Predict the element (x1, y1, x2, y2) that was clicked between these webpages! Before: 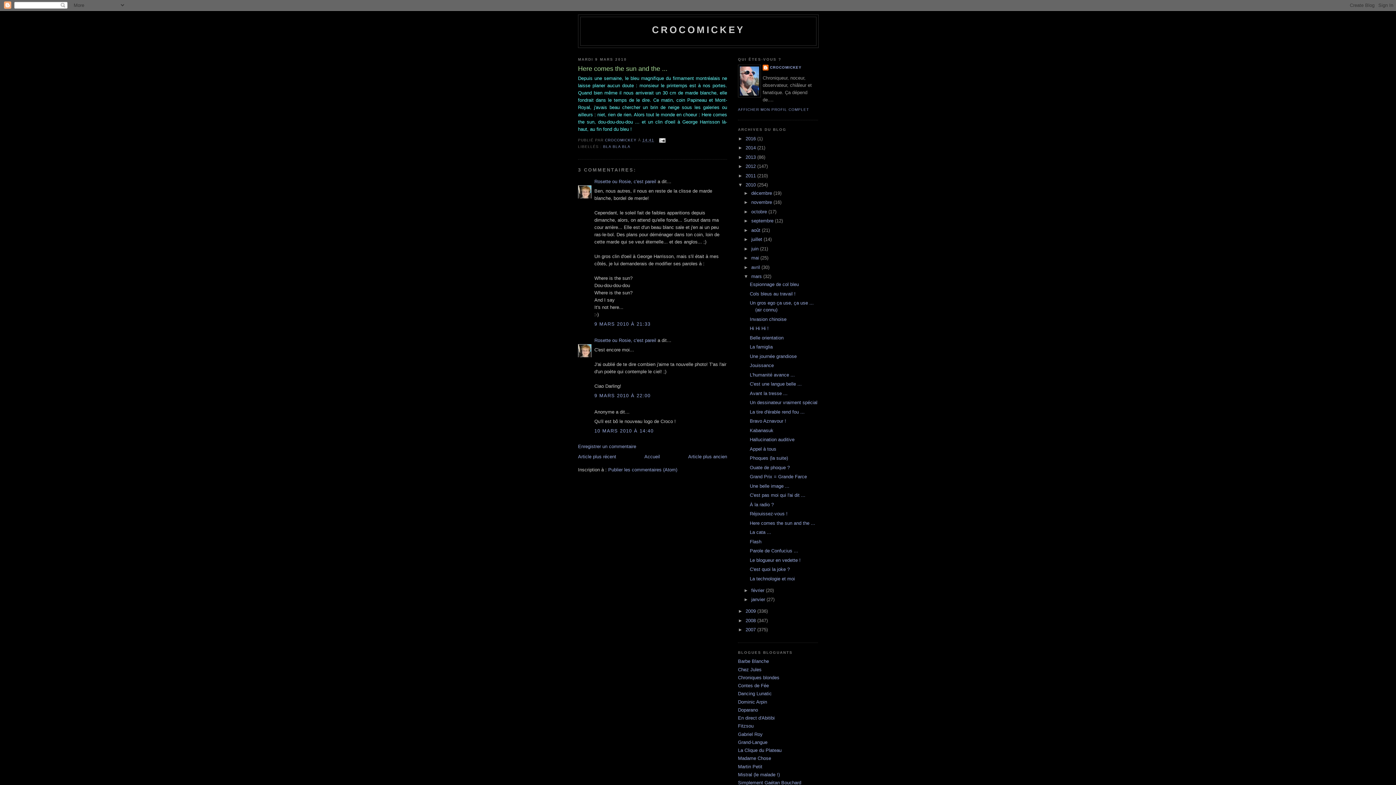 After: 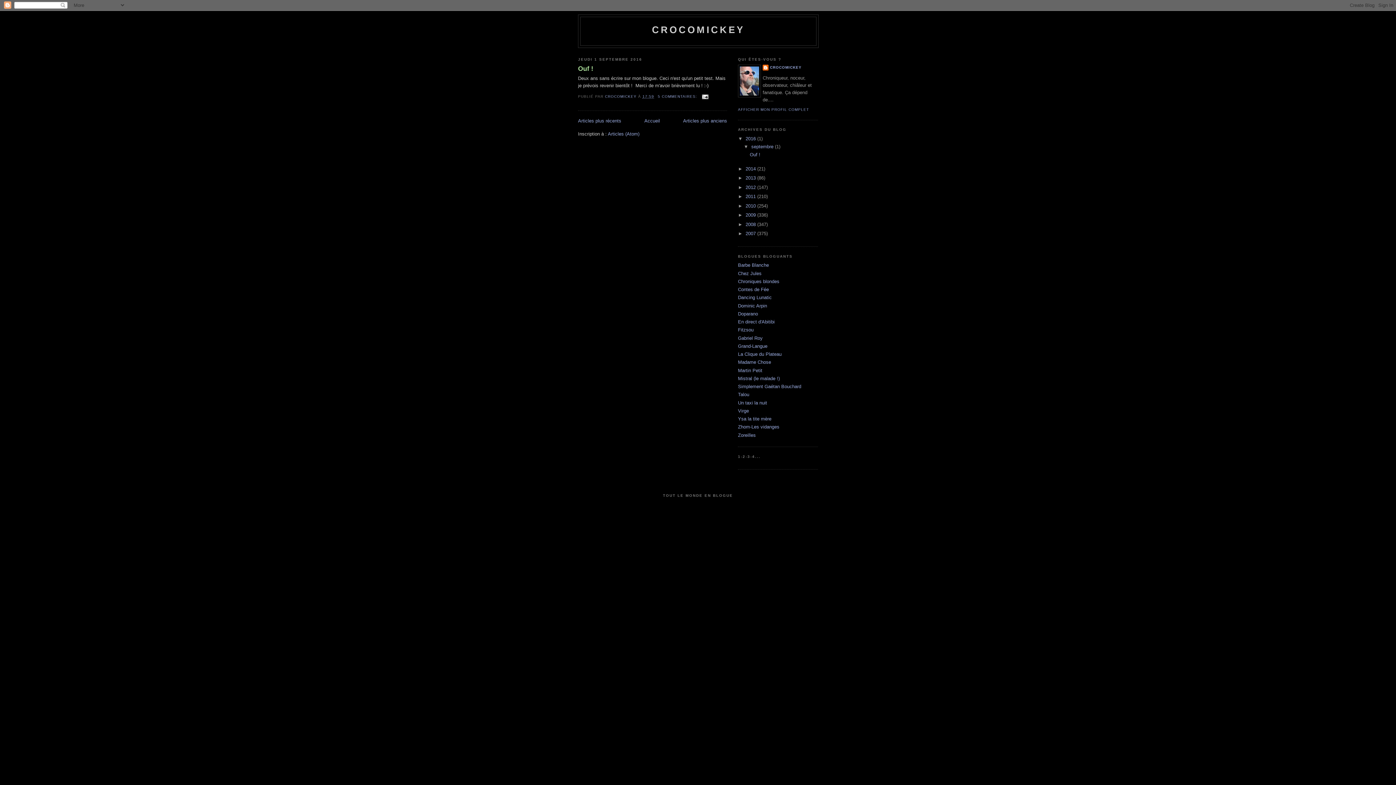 Action: bbox: (745, 135, 757, 141) label: 2016 